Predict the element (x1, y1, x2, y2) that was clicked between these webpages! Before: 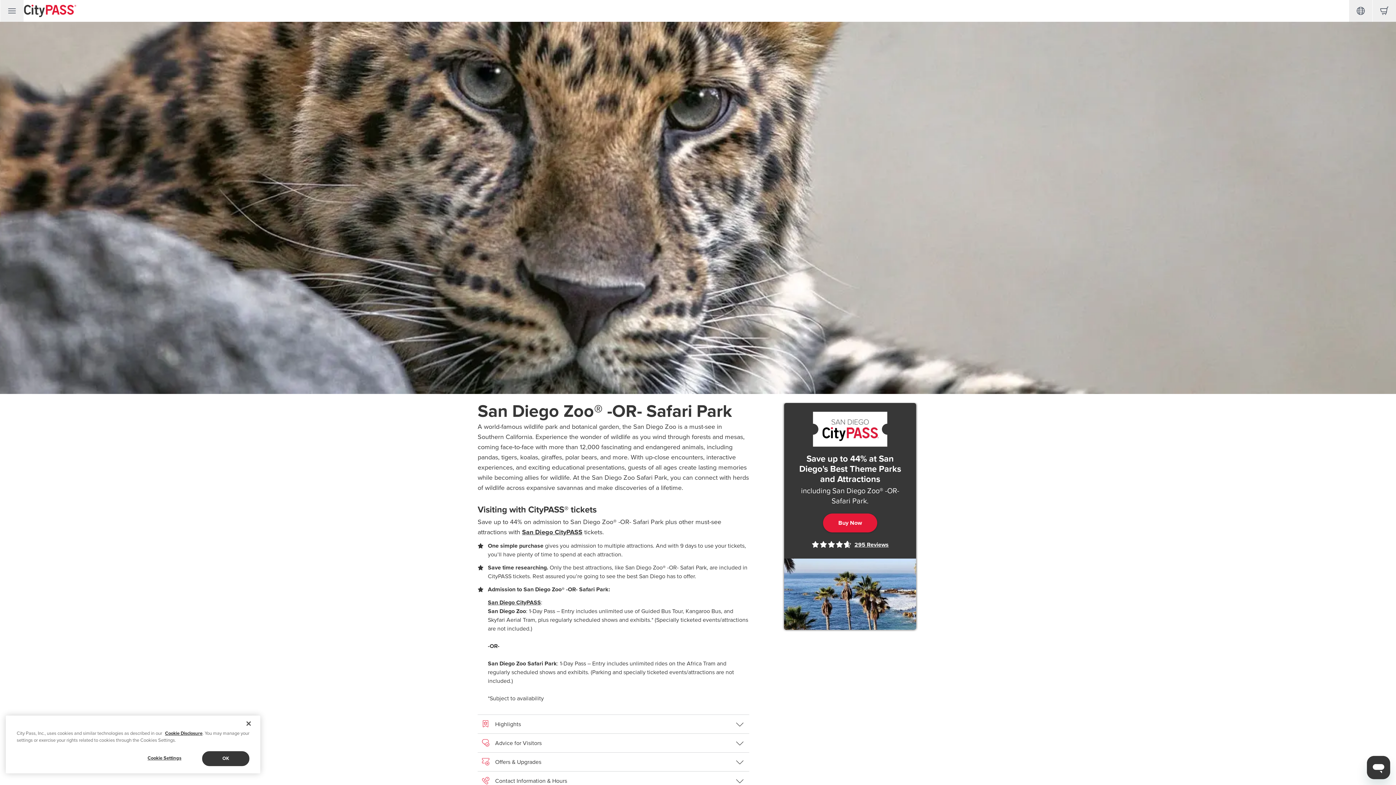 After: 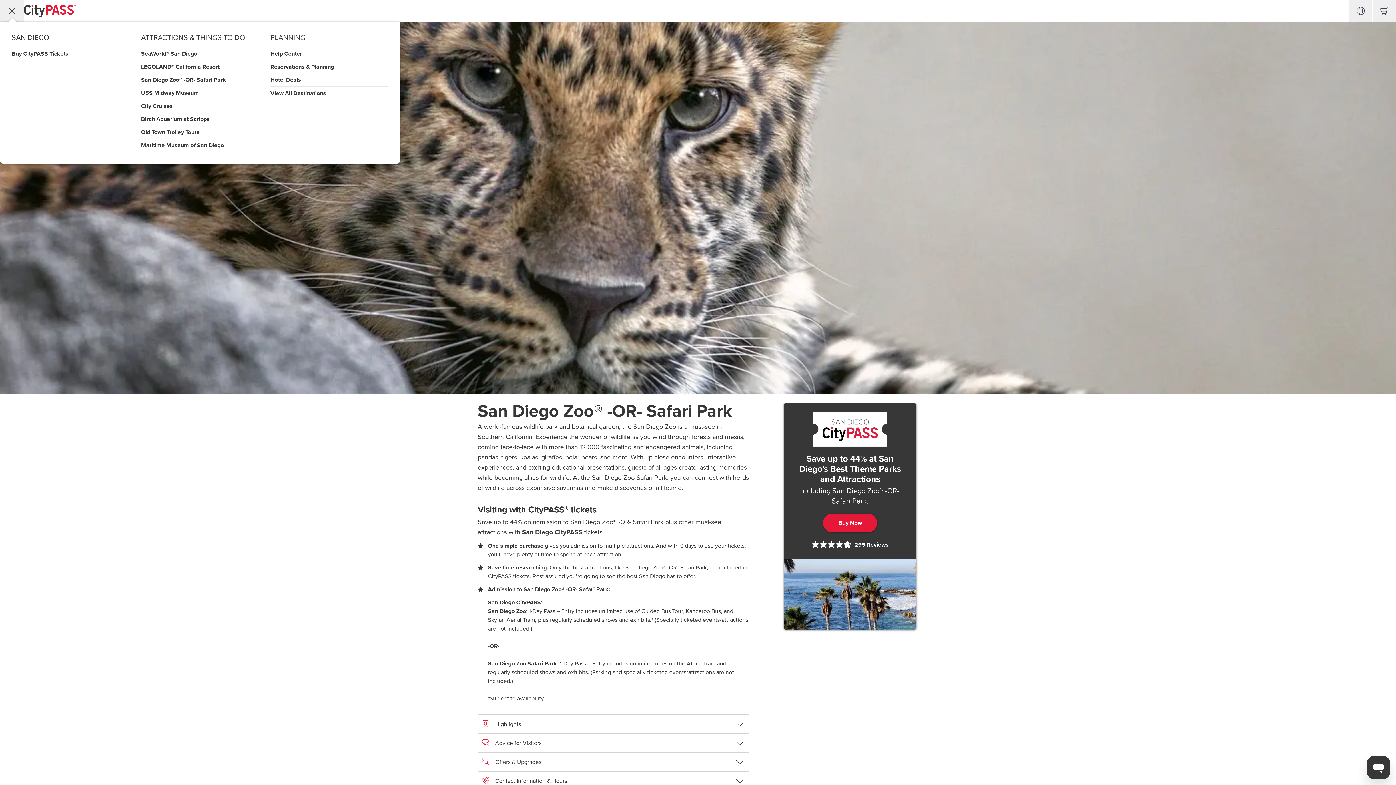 Action: bbox: (0, 0, 23, 21)